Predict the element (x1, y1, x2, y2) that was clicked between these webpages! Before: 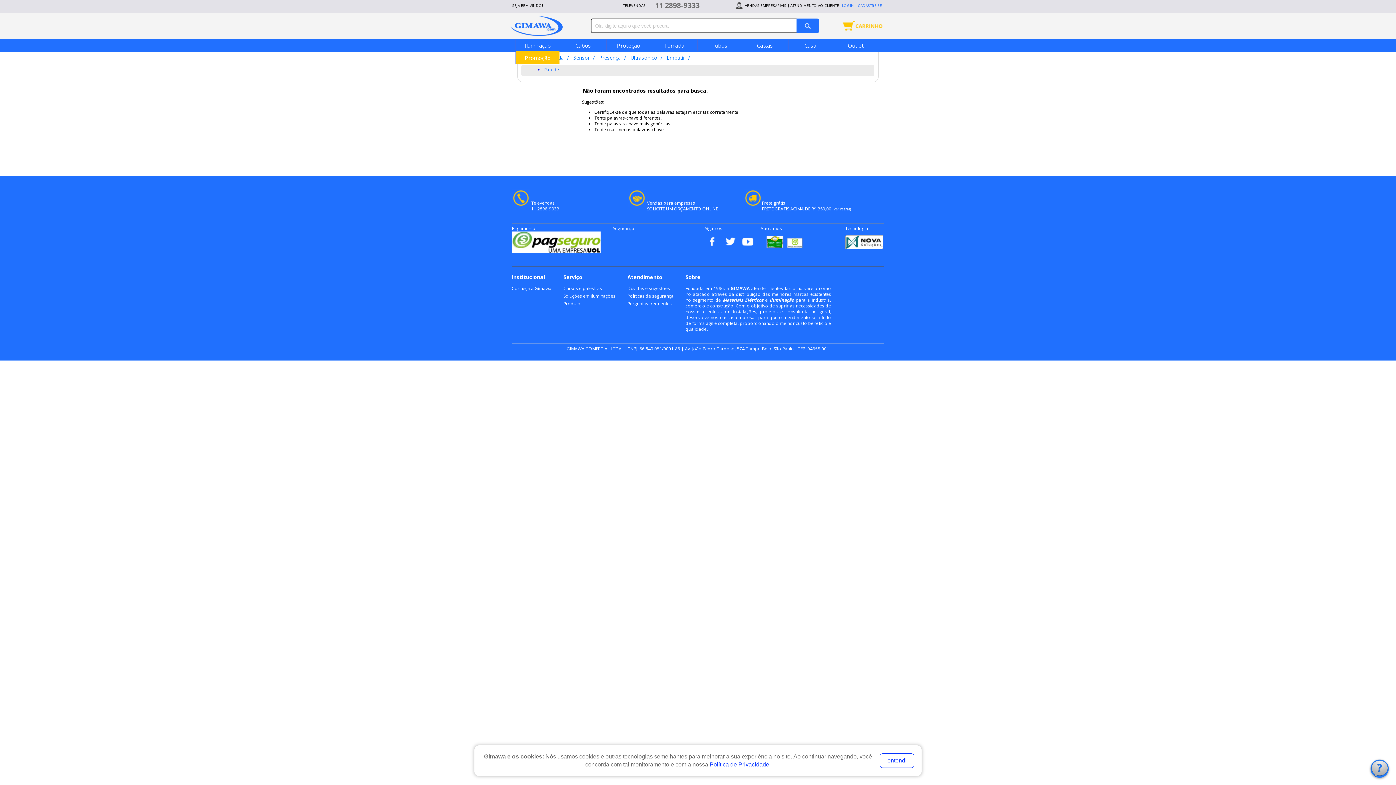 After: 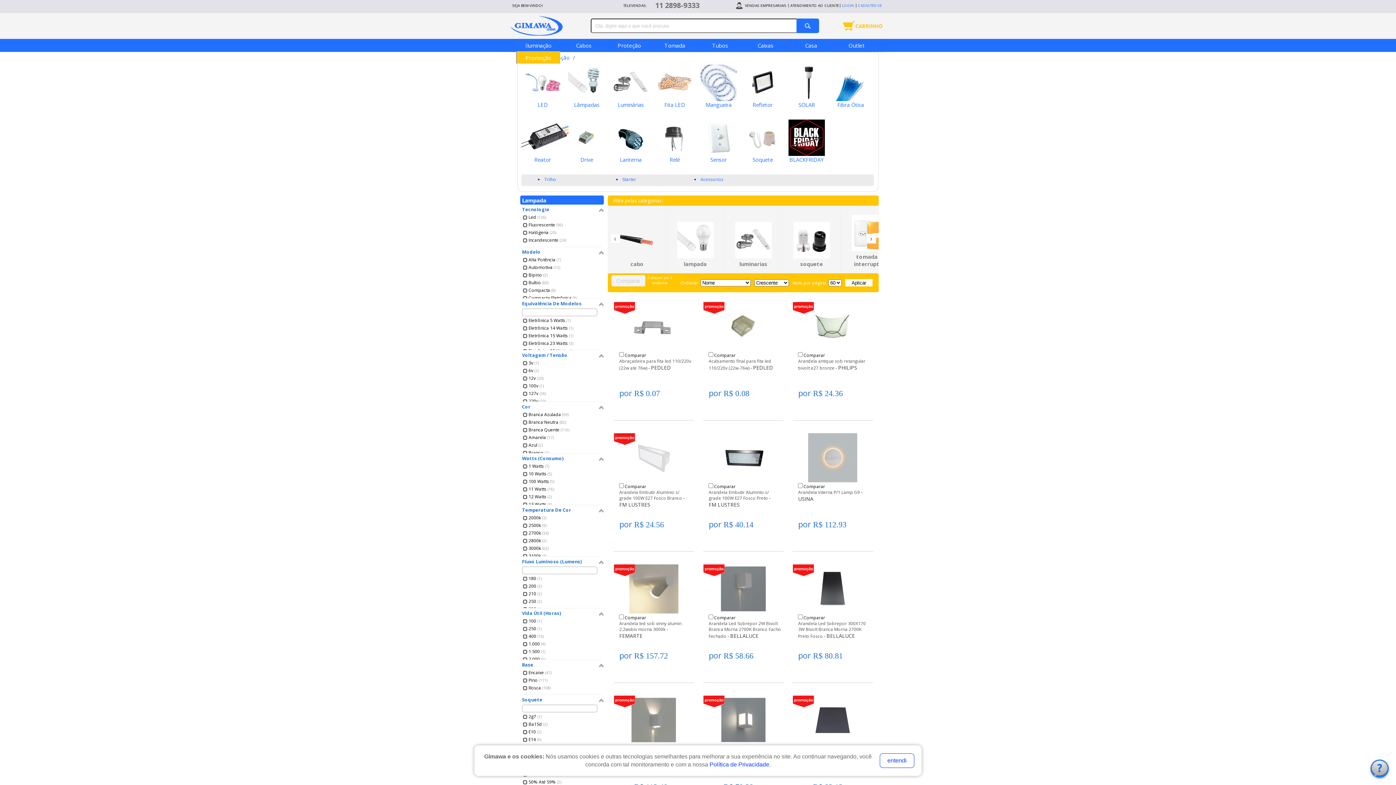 Action: bbox: (524, 40, 550, 49) label: Iluminação